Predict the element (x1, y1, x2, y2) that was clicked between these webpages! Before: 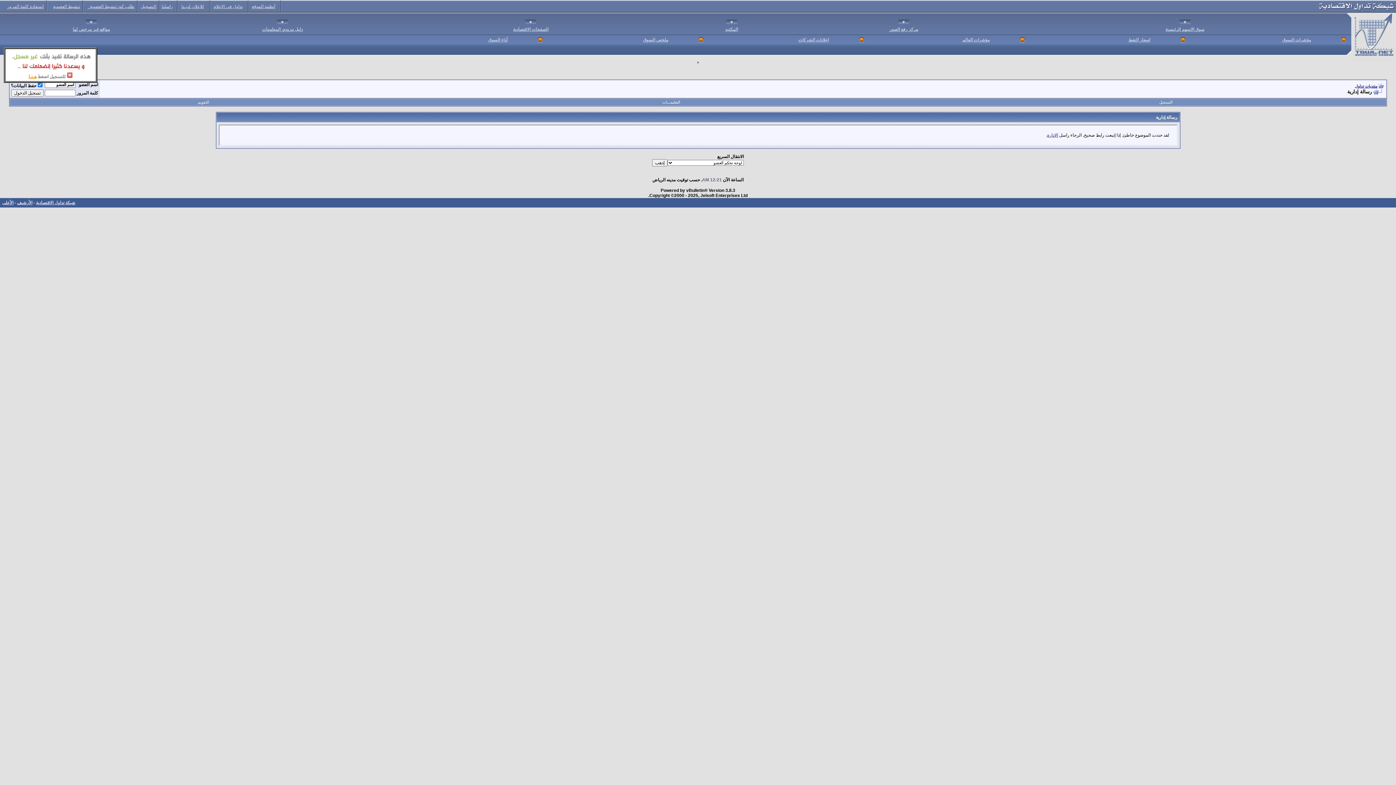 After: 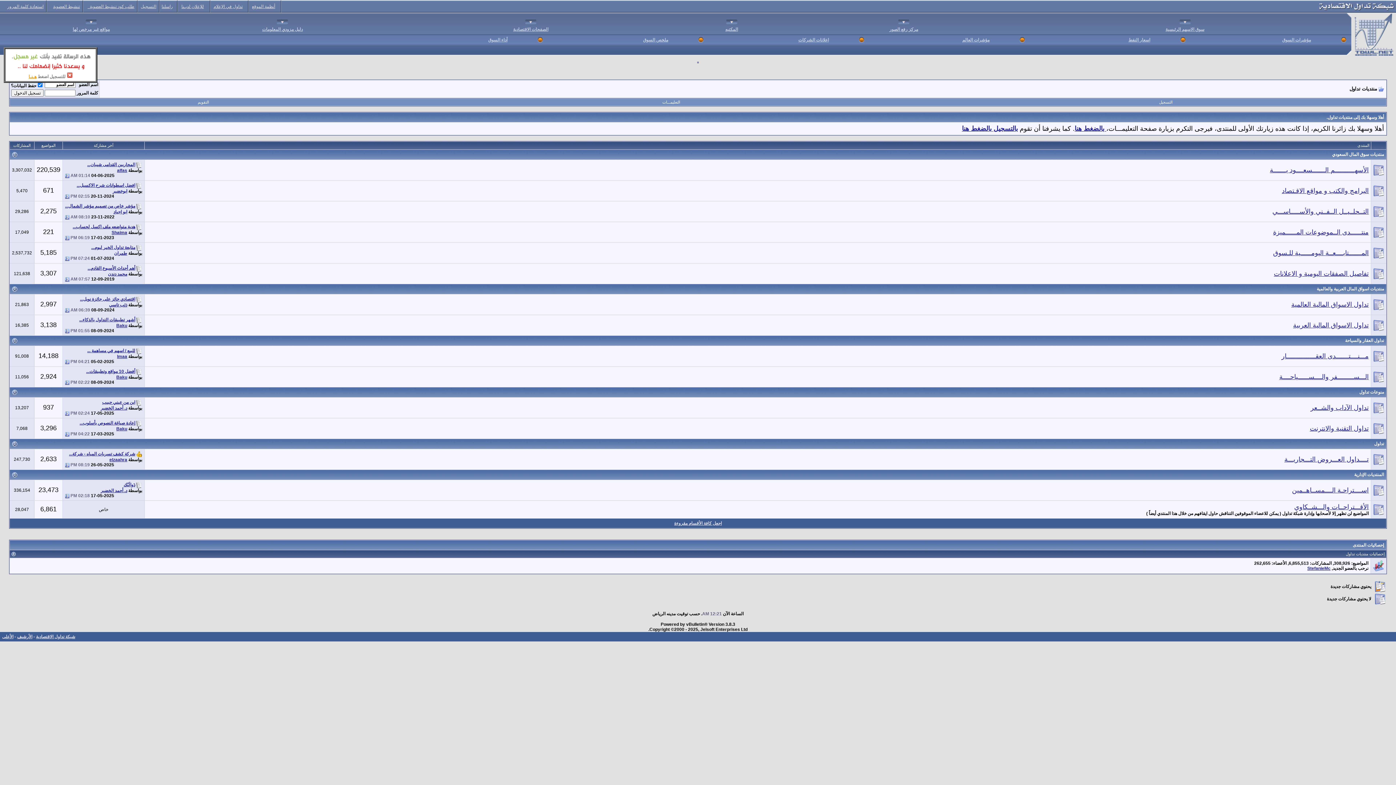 Action: bbox: (662, 100, 680, 104) label: التعليمـــات